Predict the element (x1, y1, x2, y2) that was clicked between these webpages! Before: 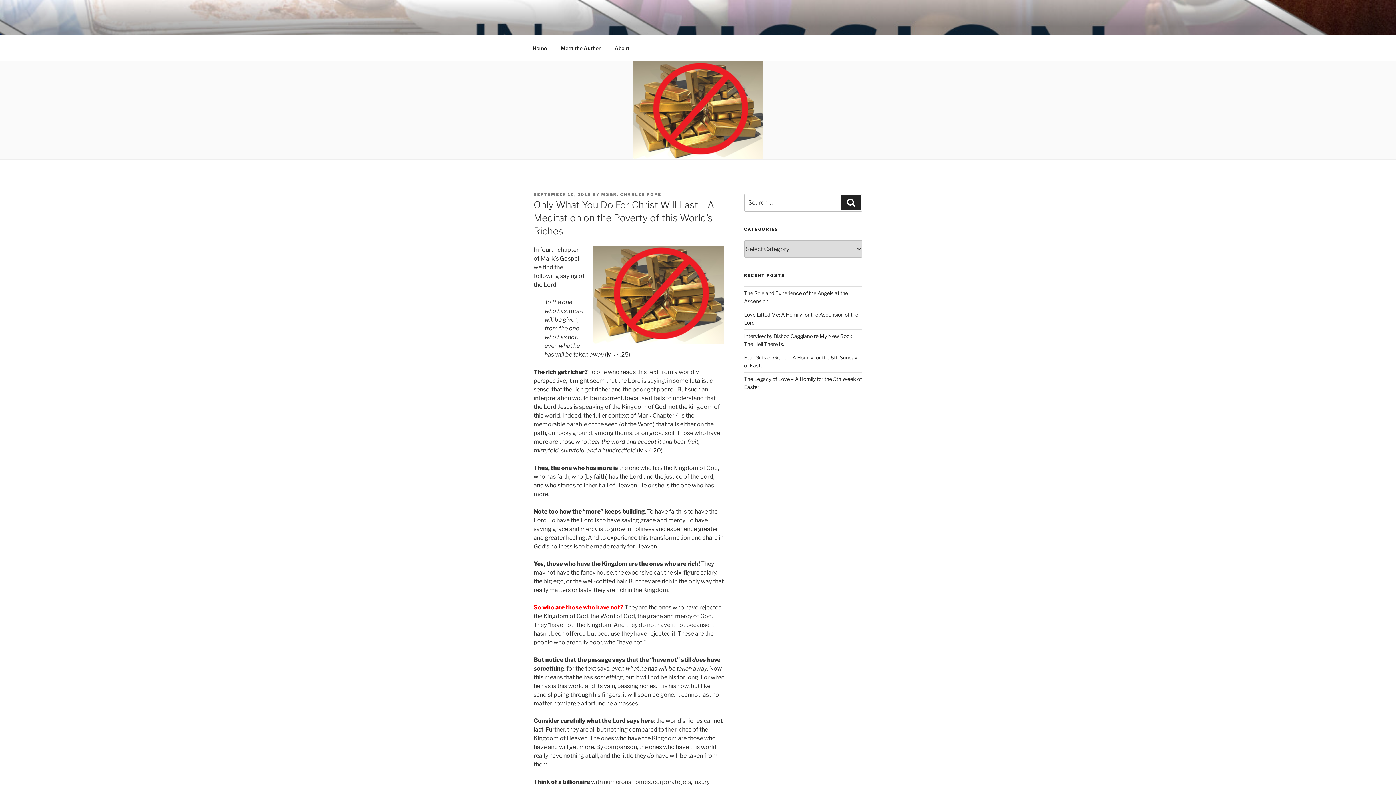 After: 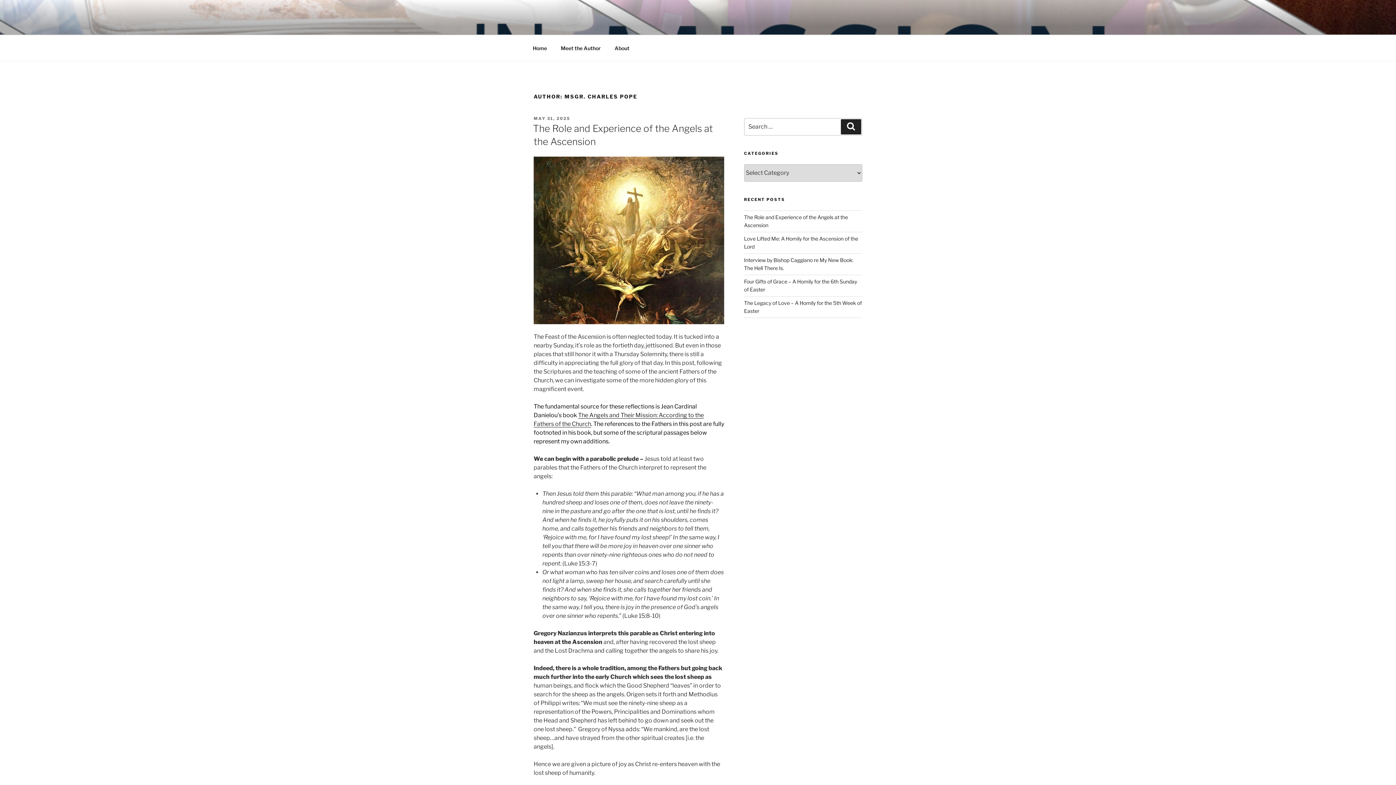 Action: label: MSGR. CHARLES POPE bbox: (601, 192, 661, 197)